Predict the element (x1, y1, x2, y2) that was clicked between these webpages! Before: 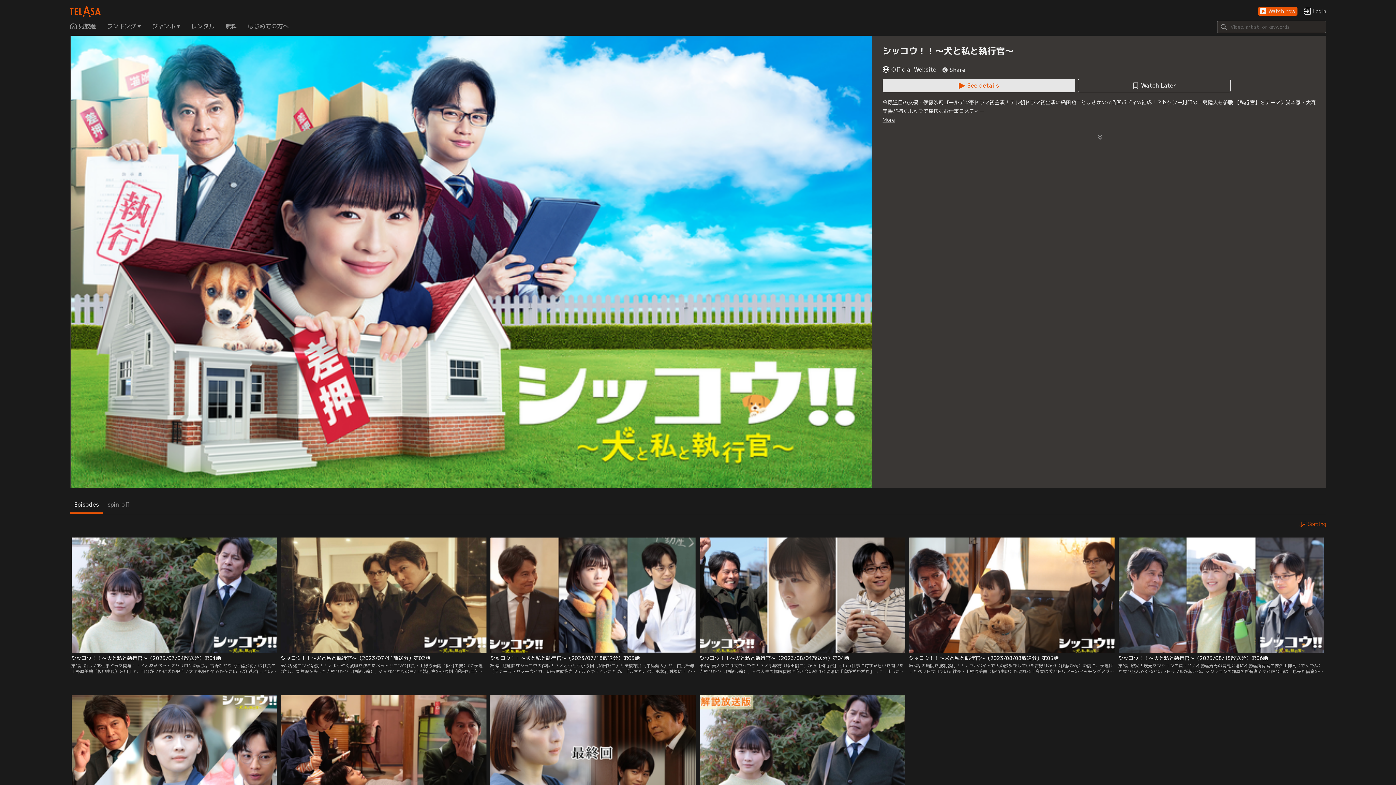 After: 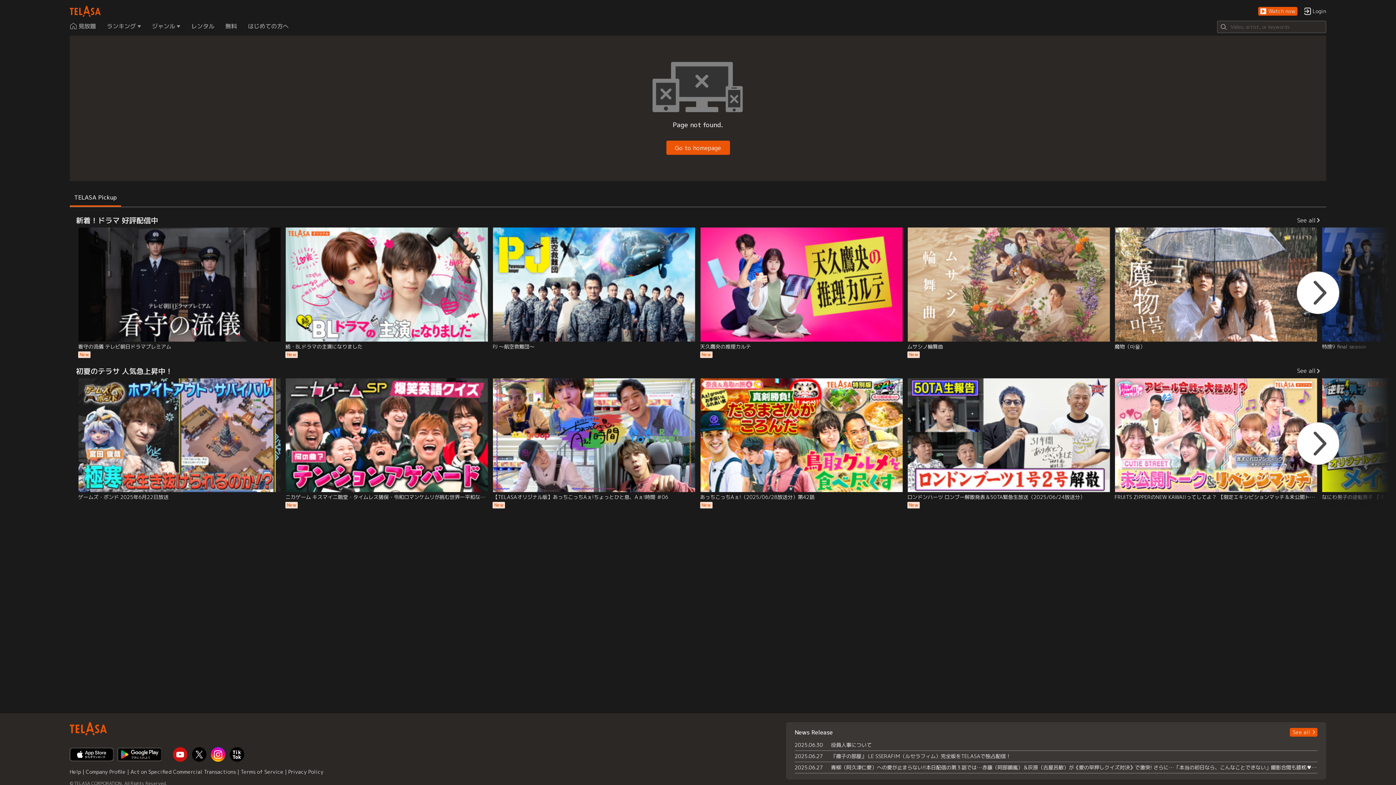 Action: bbox: (69, 537, 279, 683) label: シッコウ！！～犬と私と執行官～（2023/07/04放送分）第01話
第1話 新しいお仕事ドラマ開幕！！／とあるペットスパサロンの面接。吉野ひかり（伊藤沙莉）は社長の上野原美鶴（板谷由夏）を相手に、自分がいかに犬が好きで犬にも好かれるかを力いっぱい熱弁していた。20社目にしてついに憧れのペット業界への就職が決まり、さらに住むところも格安で見つけたことをうれしそうに報告をするひかりに…。